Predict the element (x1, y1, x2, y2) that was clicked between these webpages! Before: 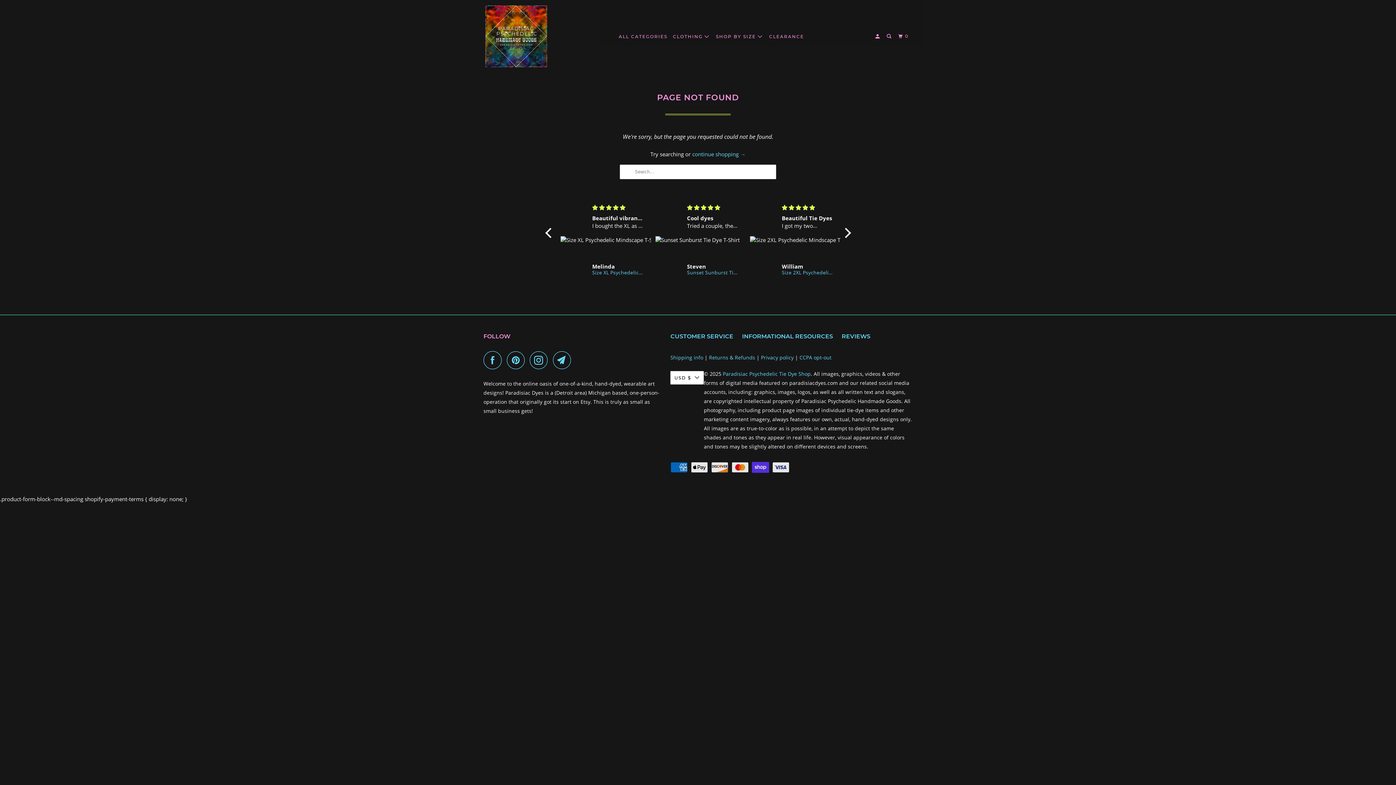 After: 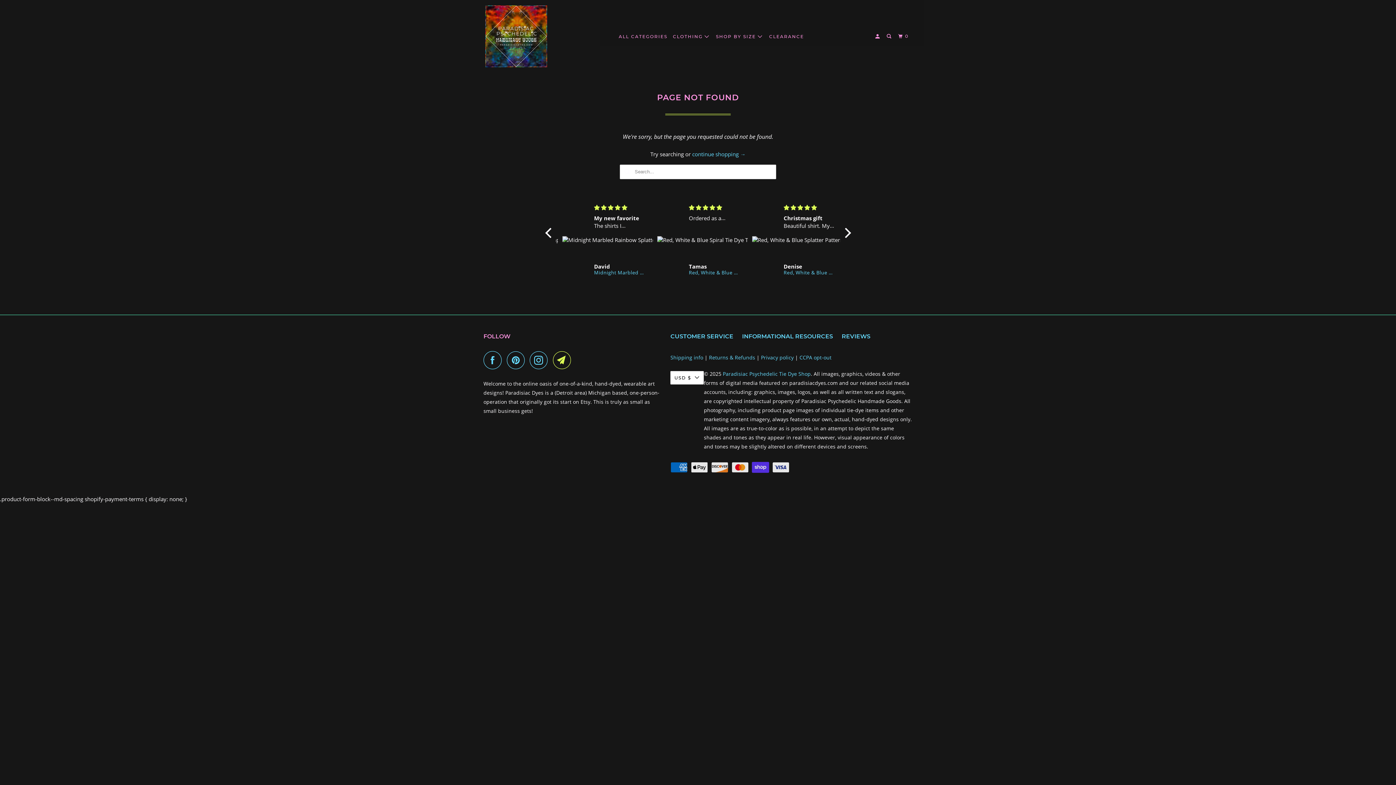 Action: bbox: (553, 351, 574, 369)